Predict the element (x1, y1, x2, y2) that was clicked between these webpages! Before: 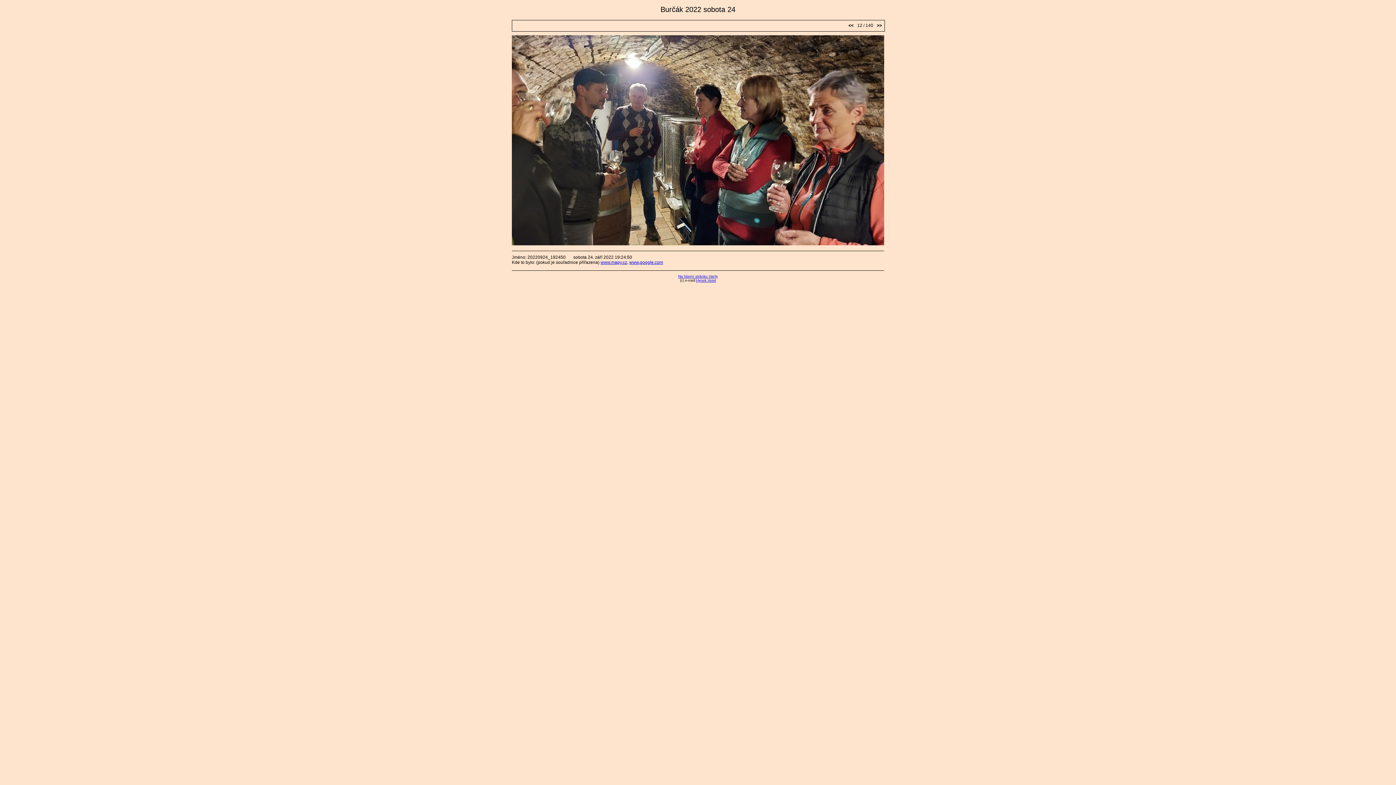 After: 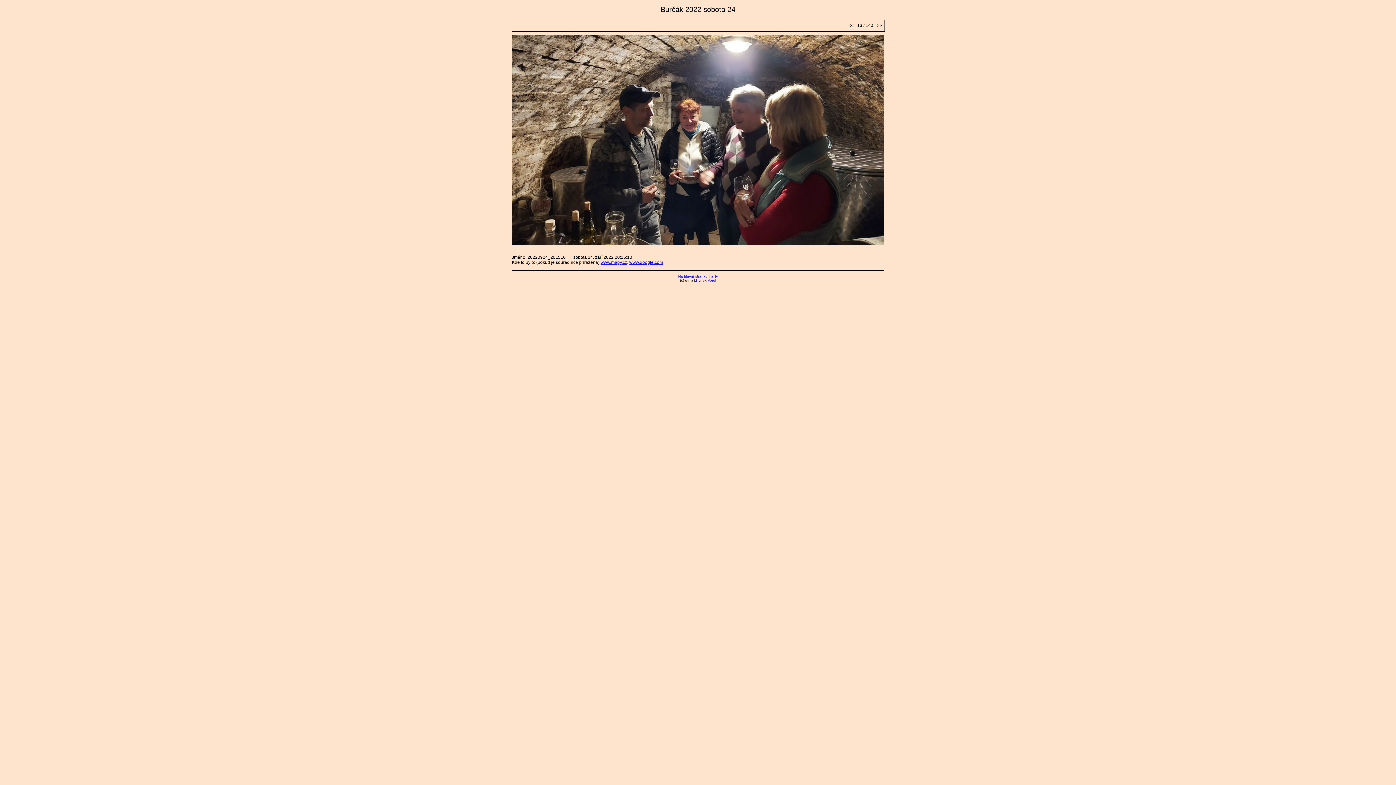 Action: label:  >> bbox: (876, 22, 882, 27)